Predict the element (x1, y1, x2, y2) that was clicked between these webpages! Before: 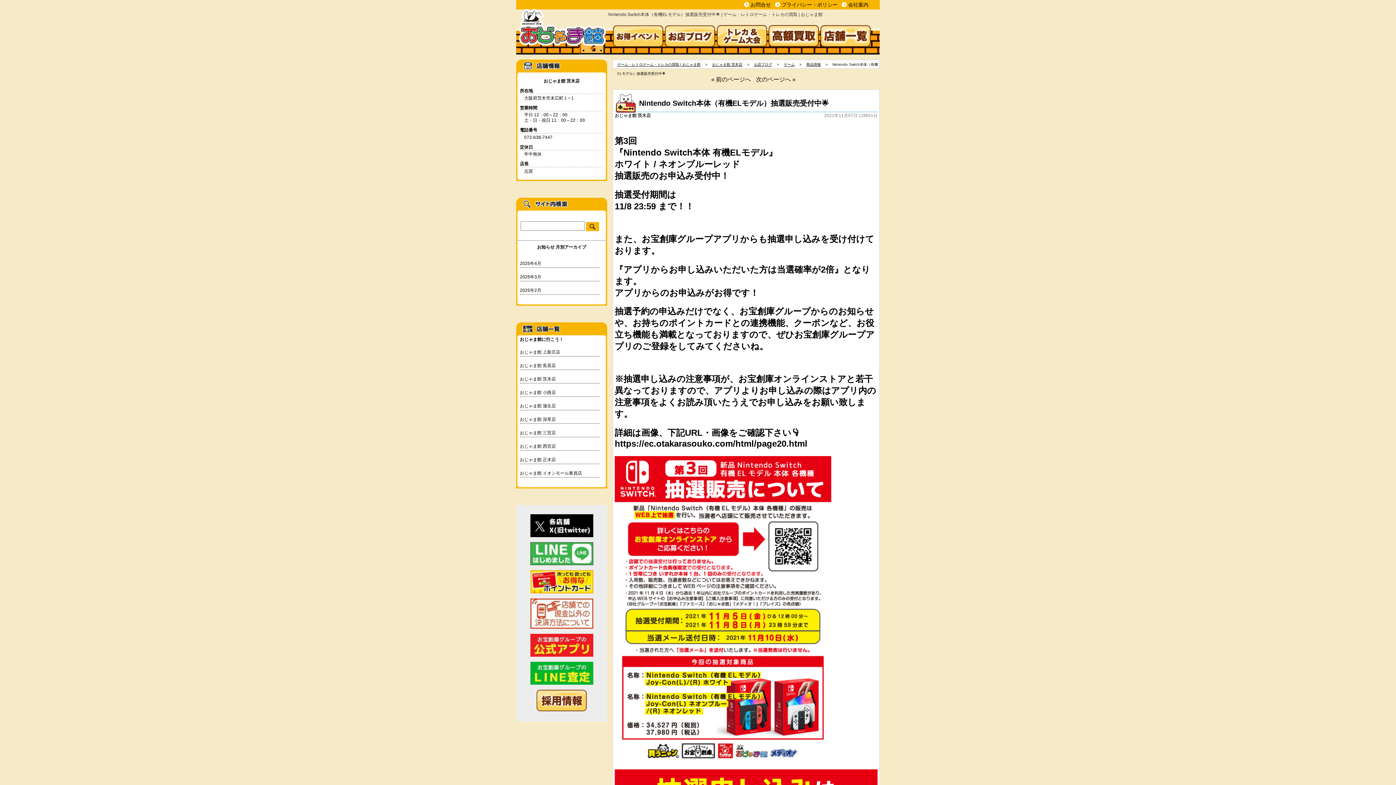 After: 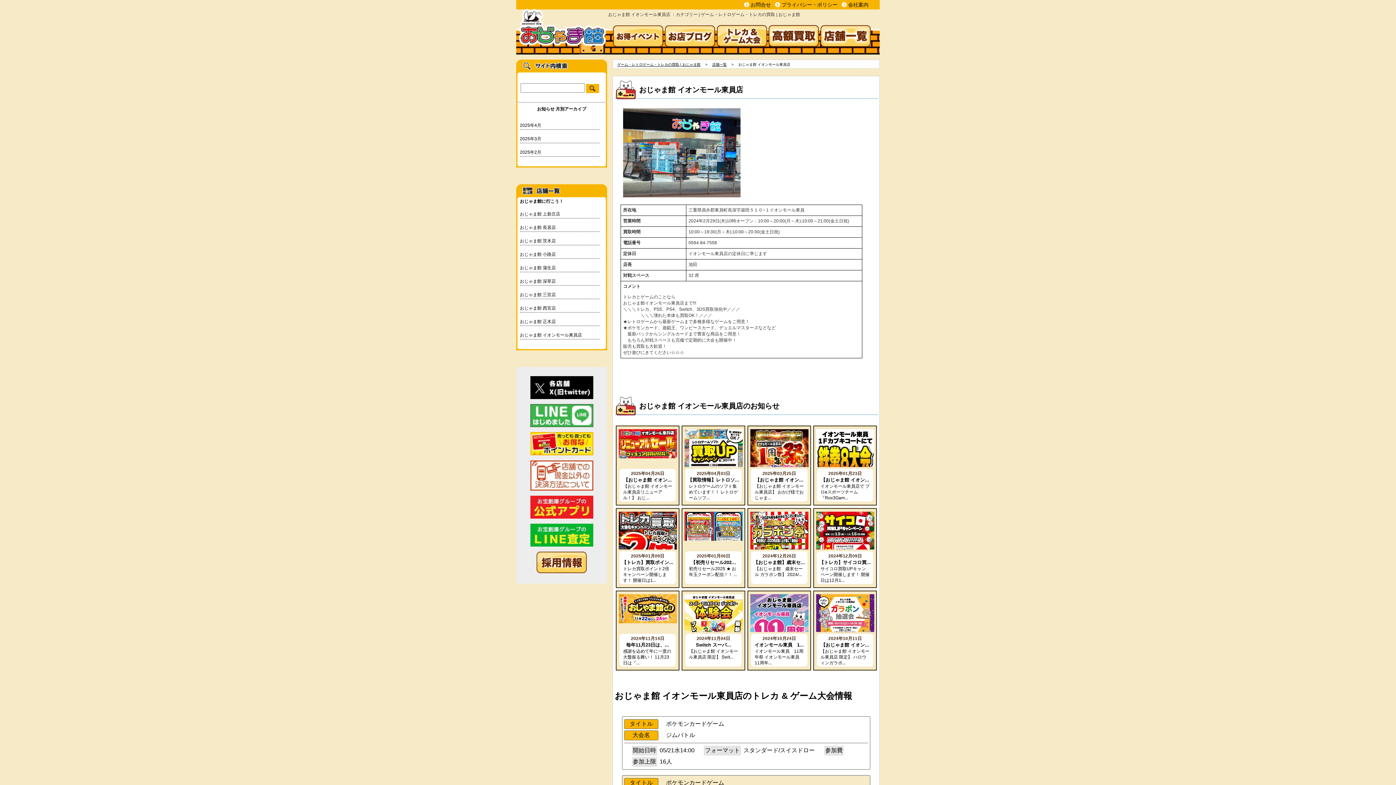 Action: label: おじゃま館 イオンモール東員店 bbox: (520, 470, 582, 475)